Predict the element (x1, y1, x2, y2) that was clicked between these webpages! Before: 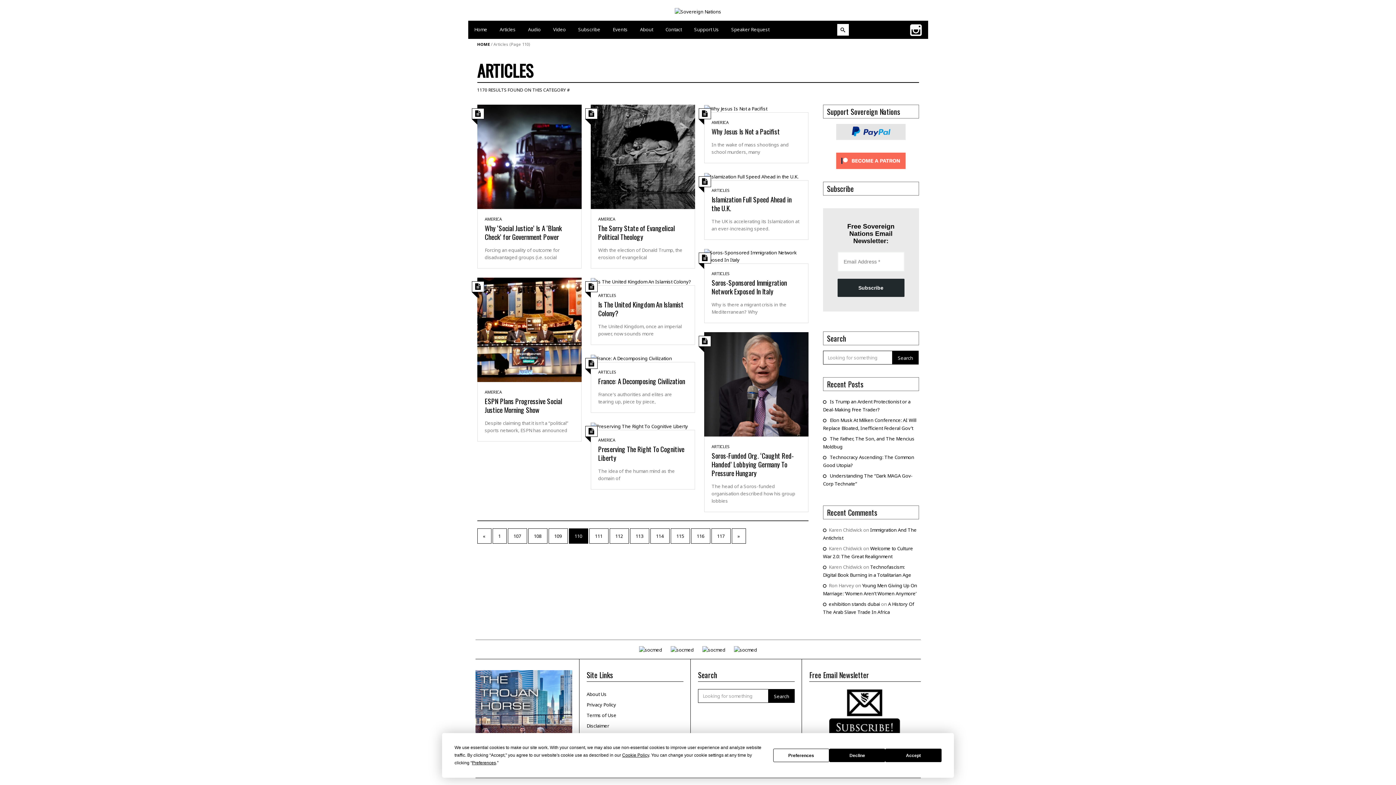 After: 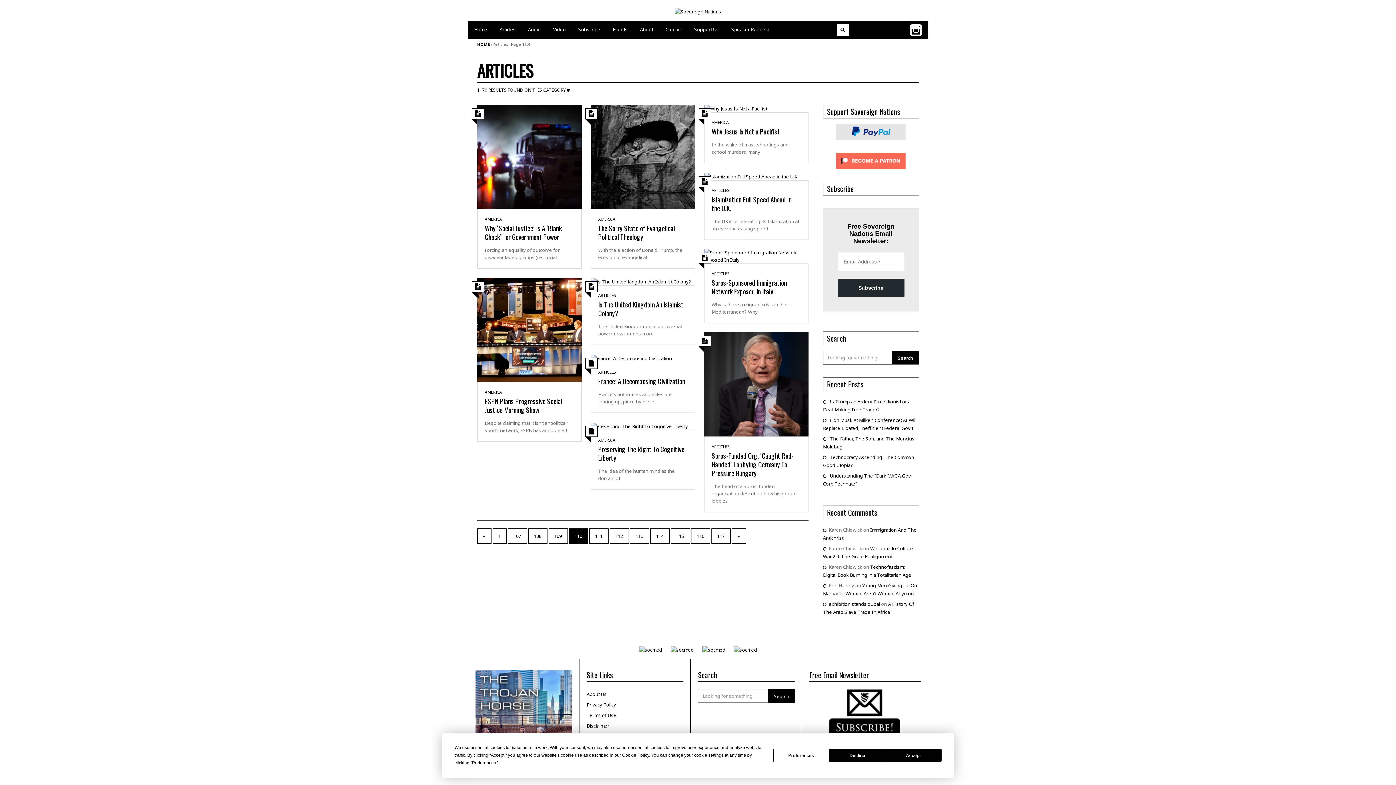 Action: bbox: (873, 20, 891, 38)